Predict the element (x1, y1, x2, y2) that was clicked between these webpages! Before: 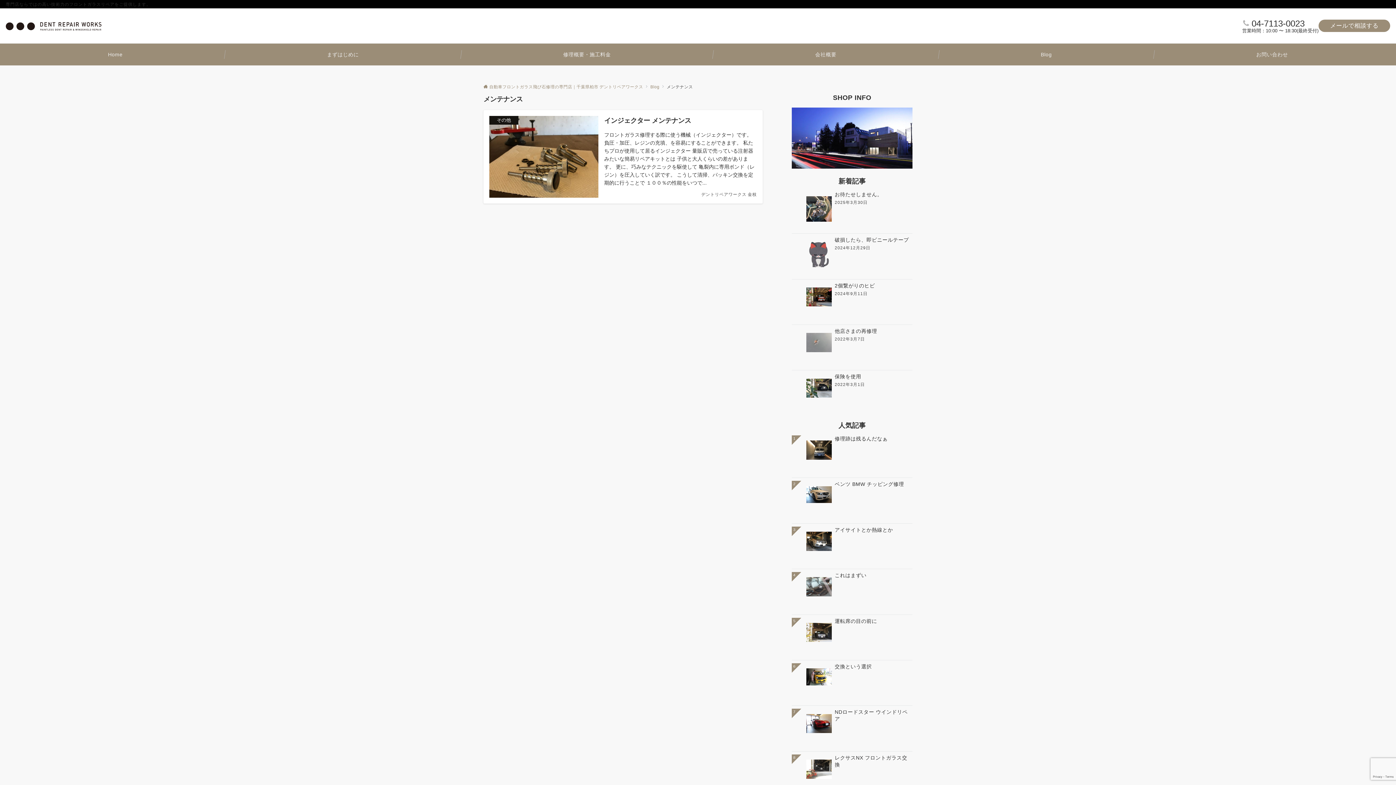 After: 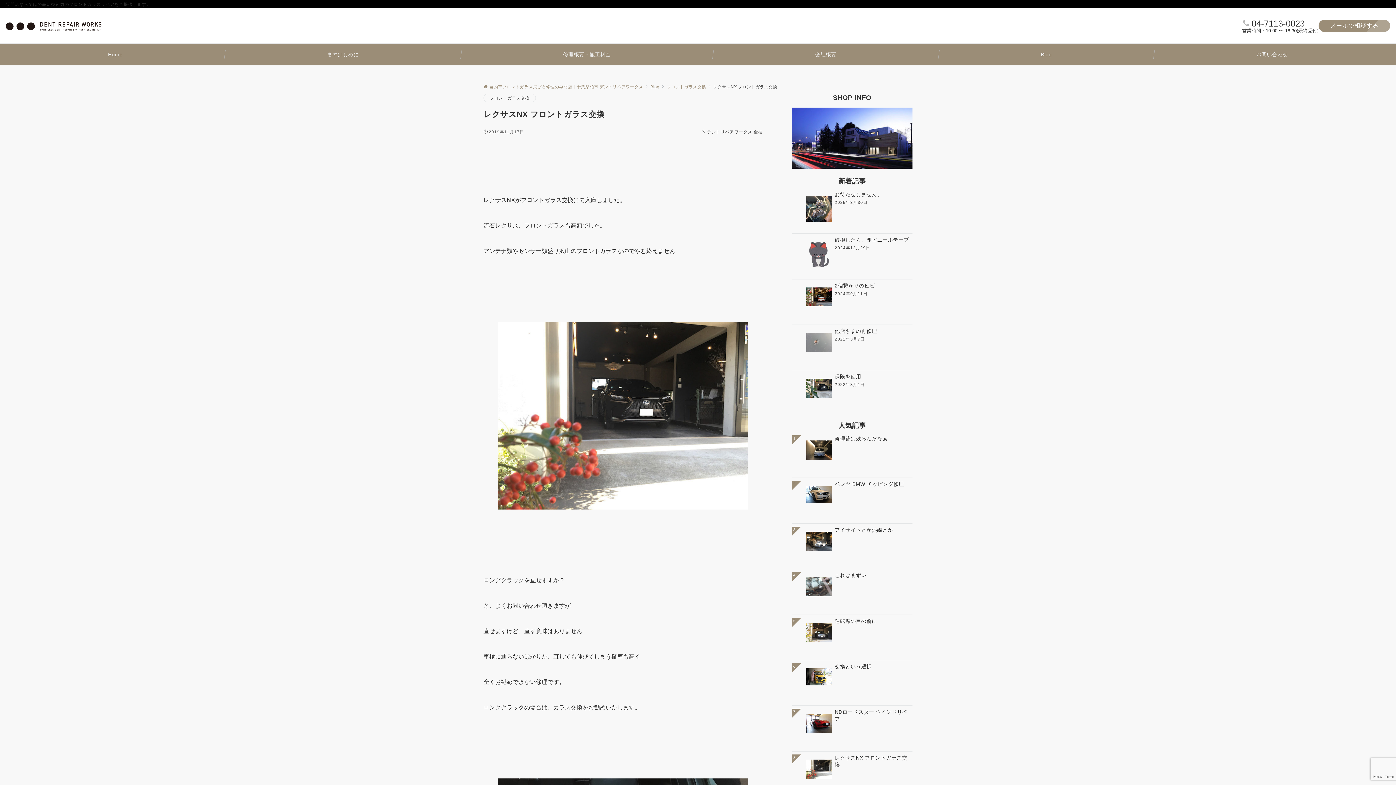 Action: label: 8
レクサスNX フロントガラス交換 bbox: (792, 754, 912, 794)